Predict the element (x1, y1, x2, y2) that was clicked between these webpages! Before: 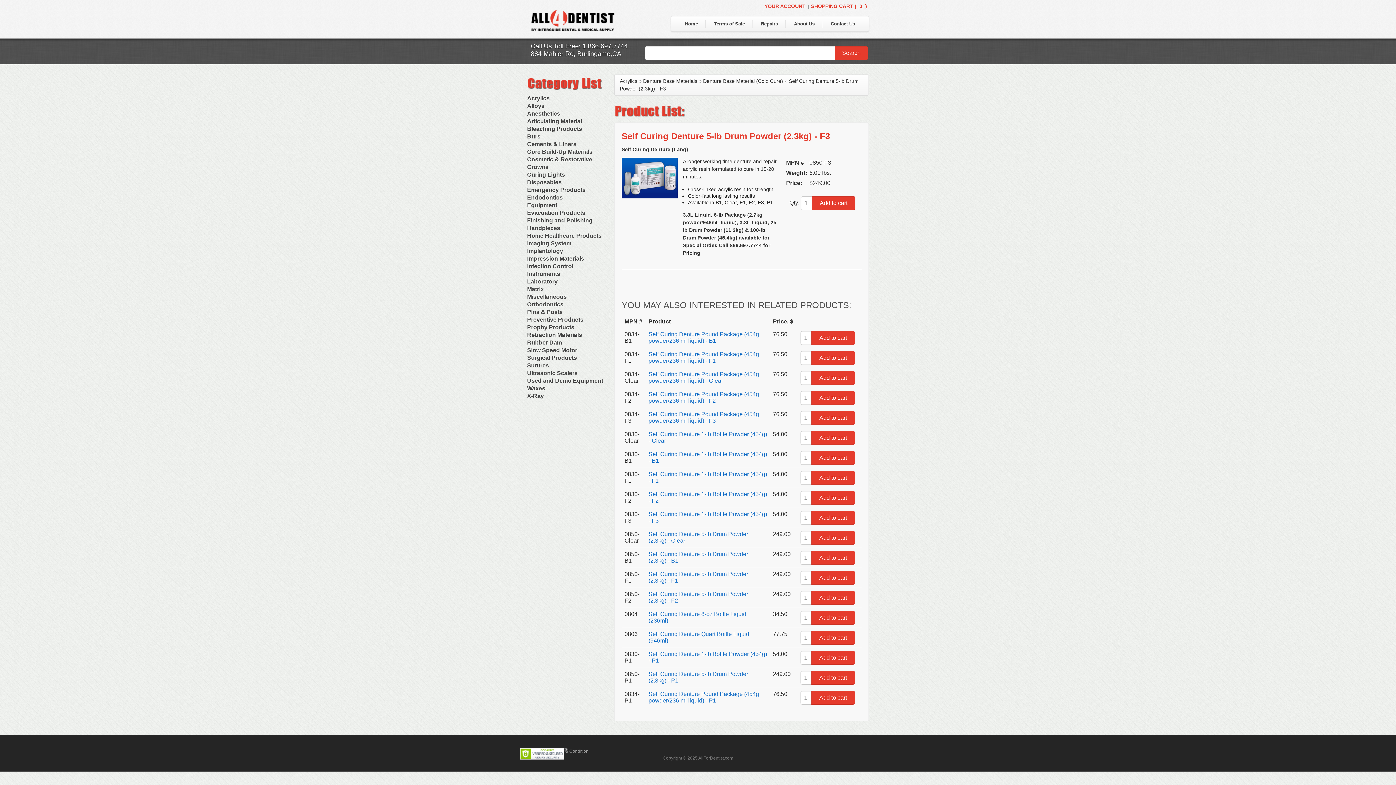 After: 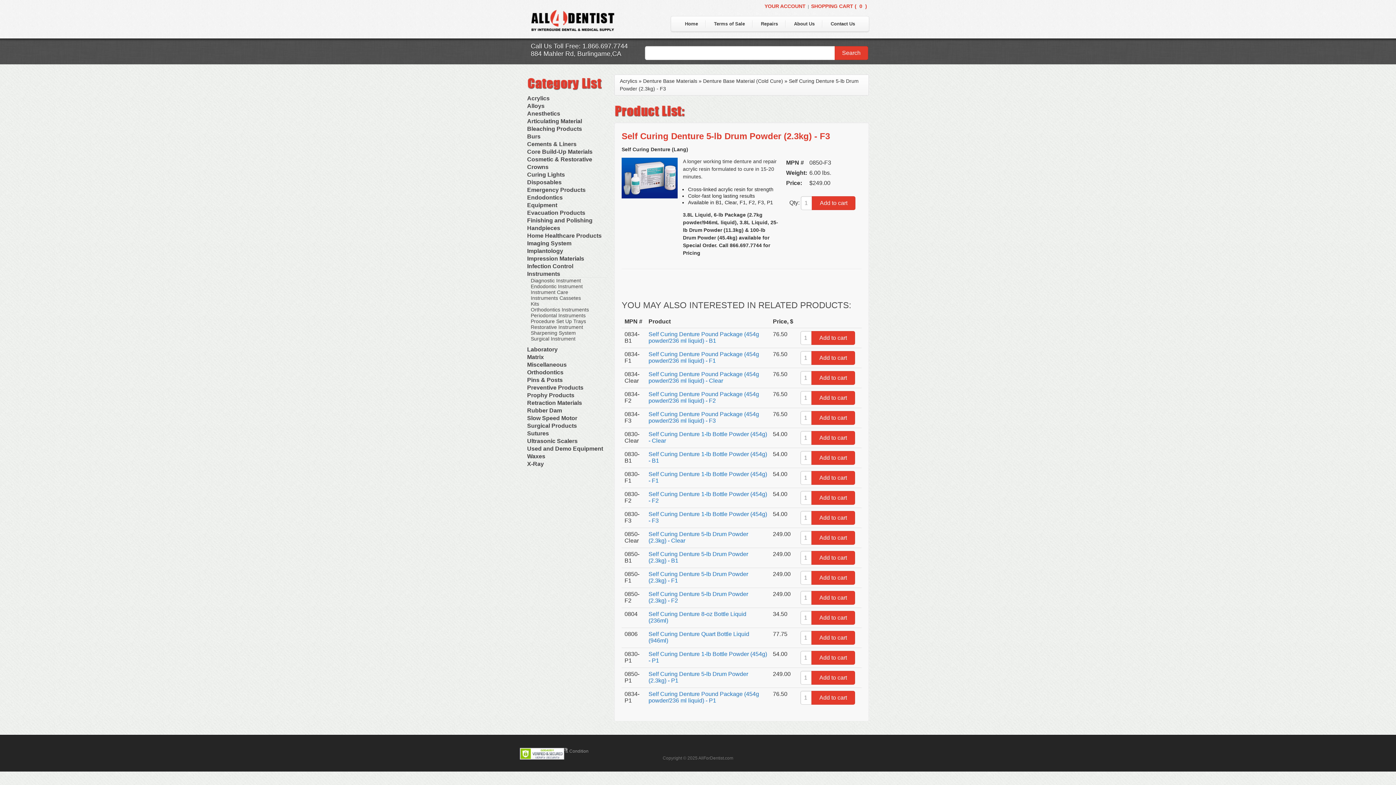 Action: label: Instruments bbox: (527, 270, 607, 277)